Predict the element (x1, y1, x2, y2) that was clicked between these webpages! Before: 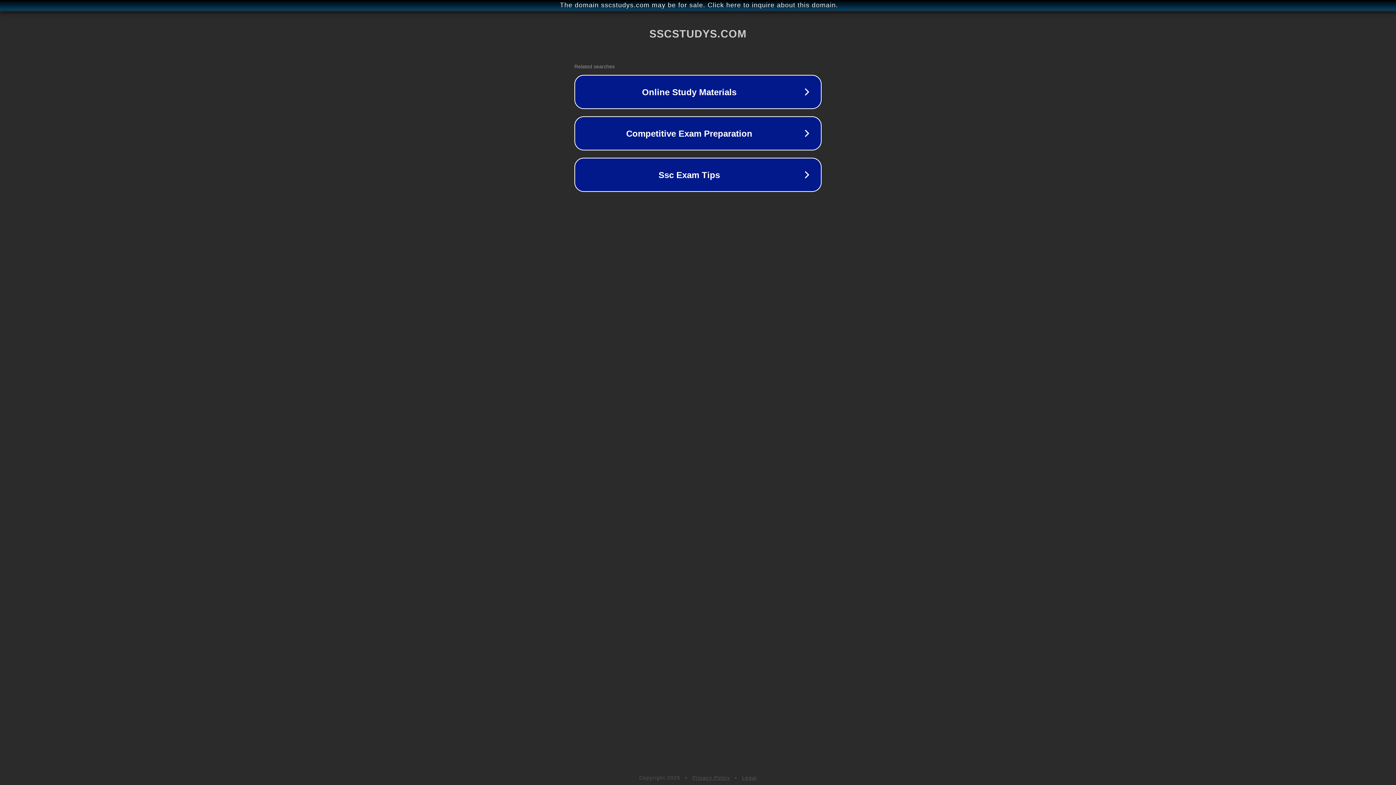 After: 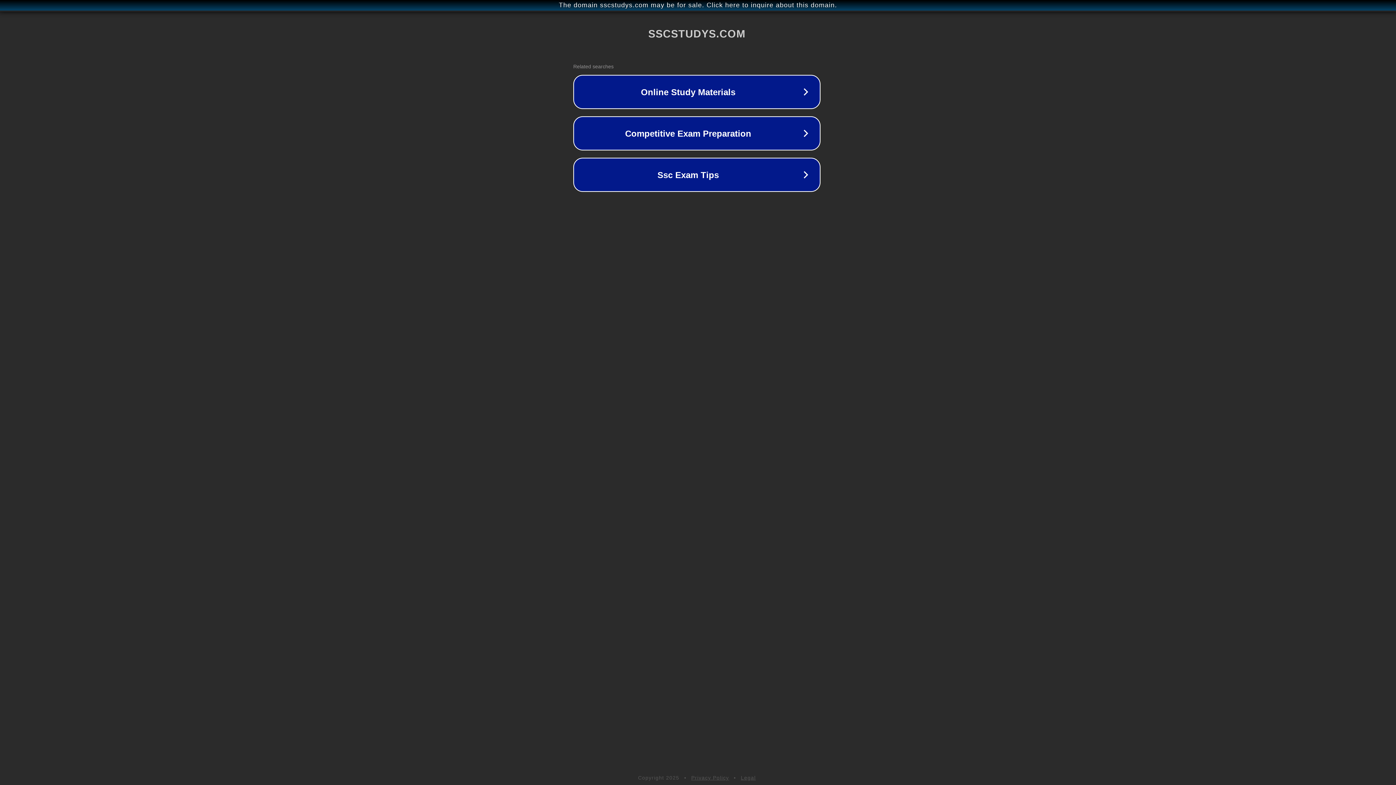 Action: bbox: (1, 1, 1397, 9) label: The domain sscstudys.com may be for sale. Click here to inquire about this domain.